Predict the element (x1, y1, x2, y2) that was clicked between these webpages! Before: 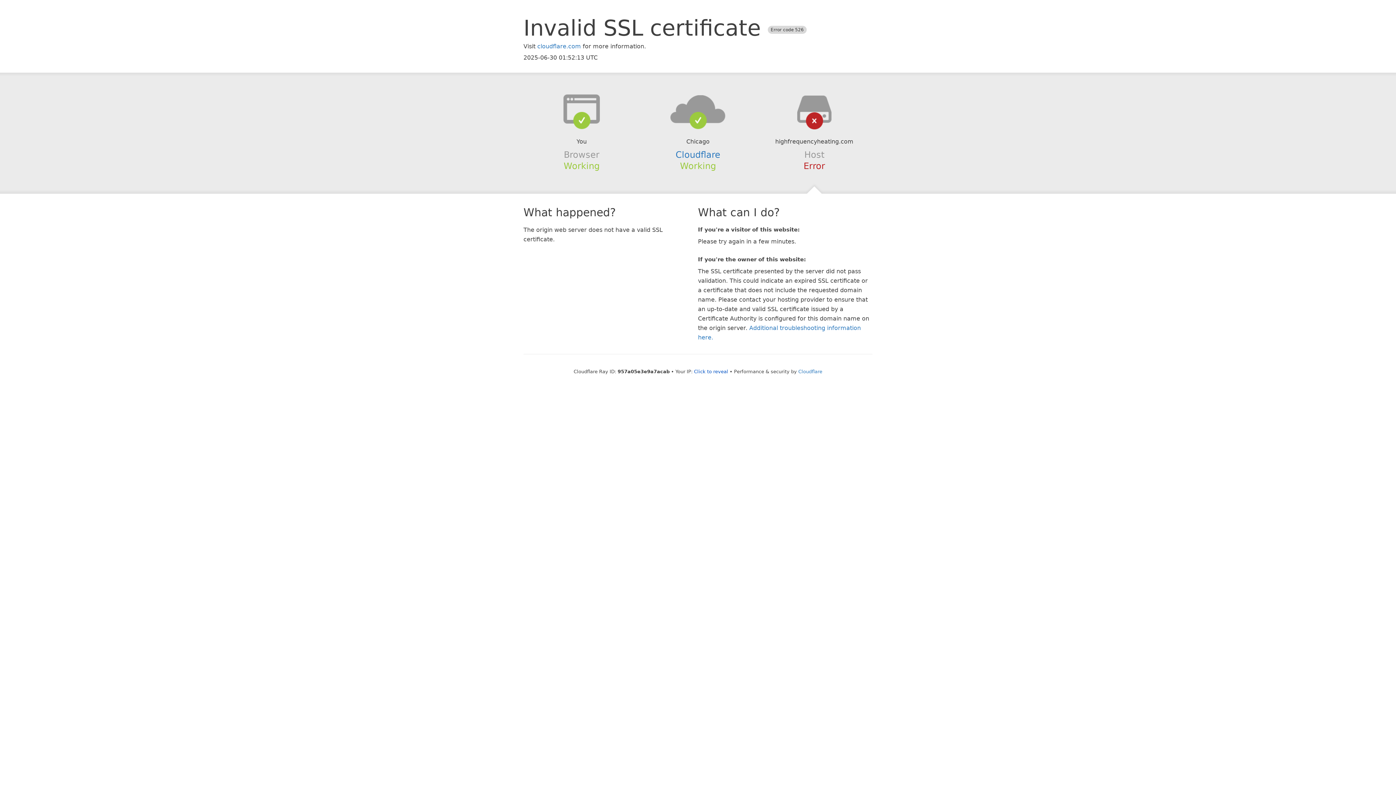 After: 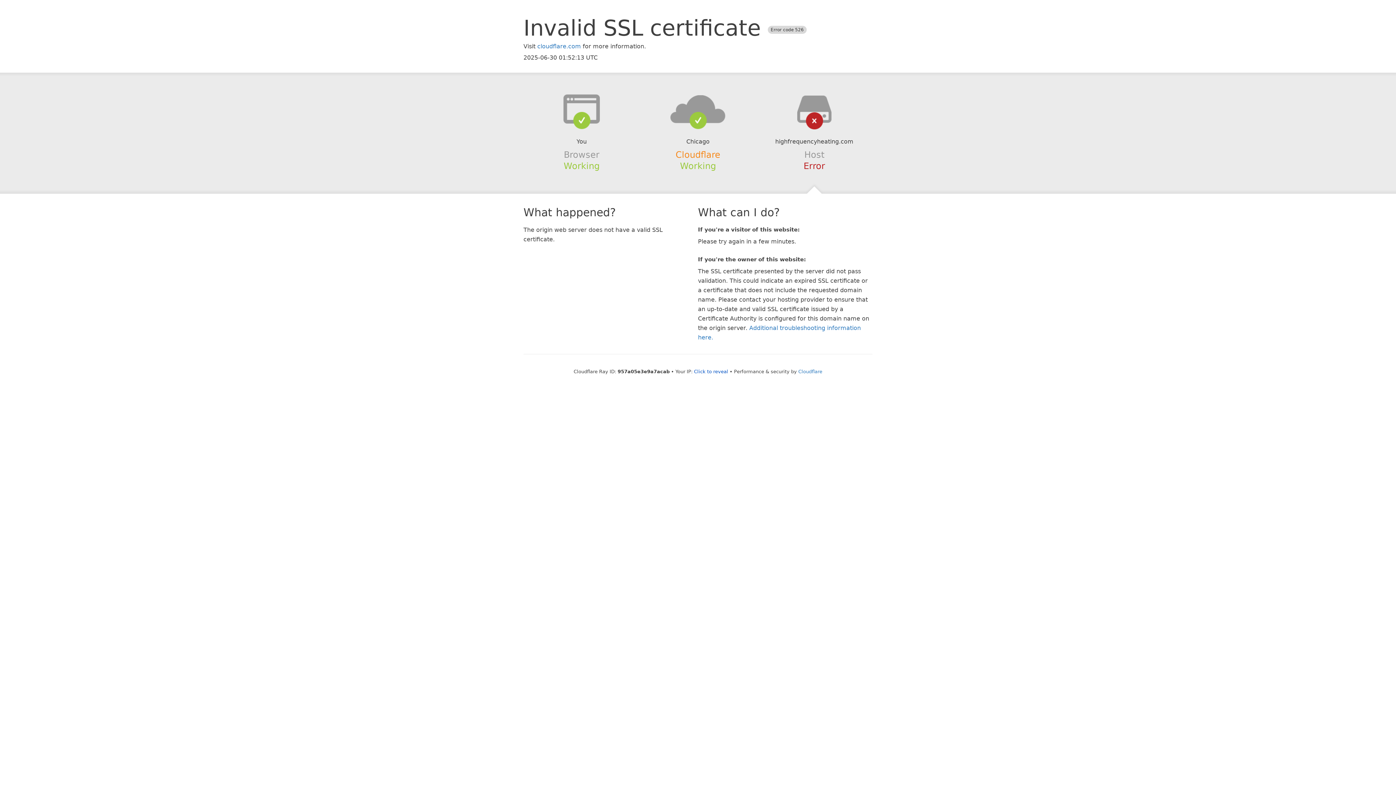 Action: label: Cloudflare bbox: (675, 149, 720, 159)